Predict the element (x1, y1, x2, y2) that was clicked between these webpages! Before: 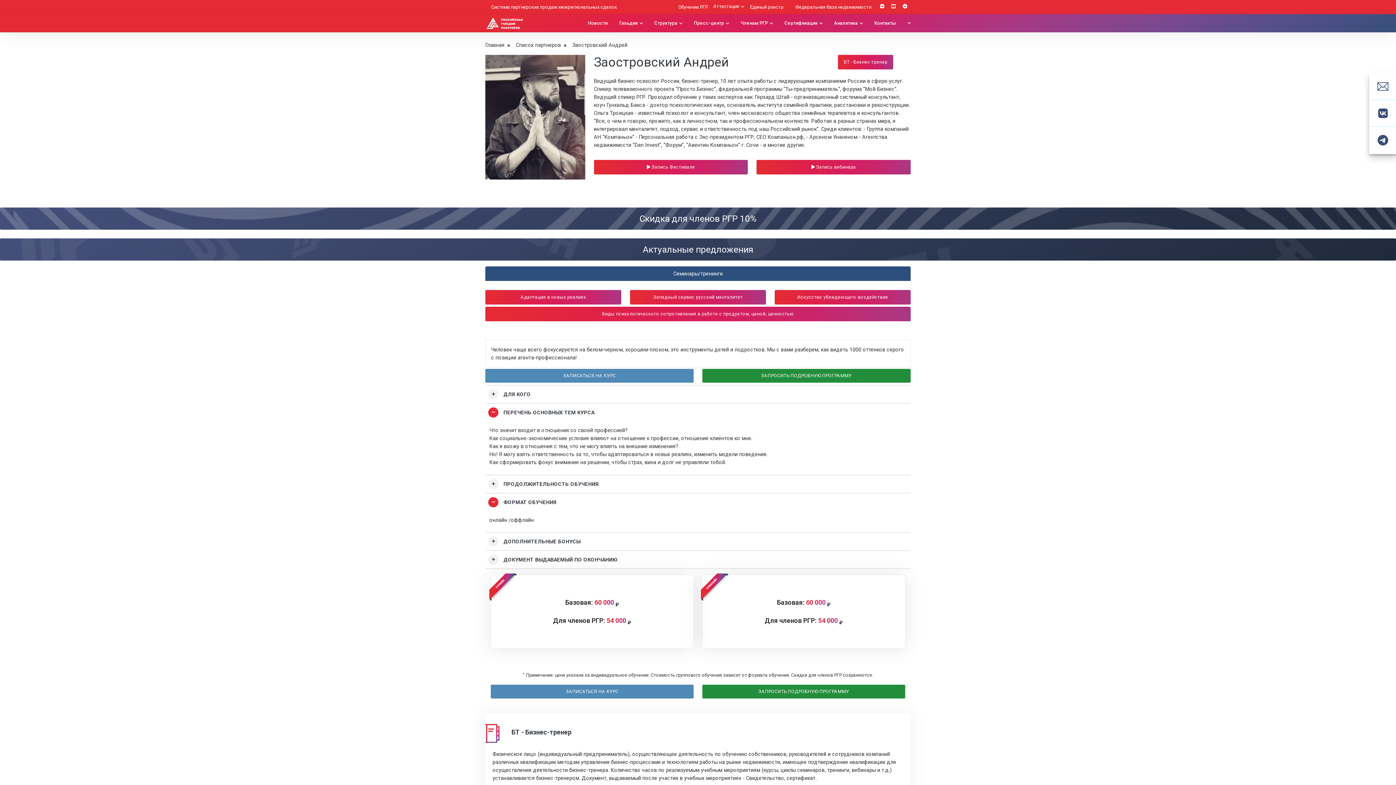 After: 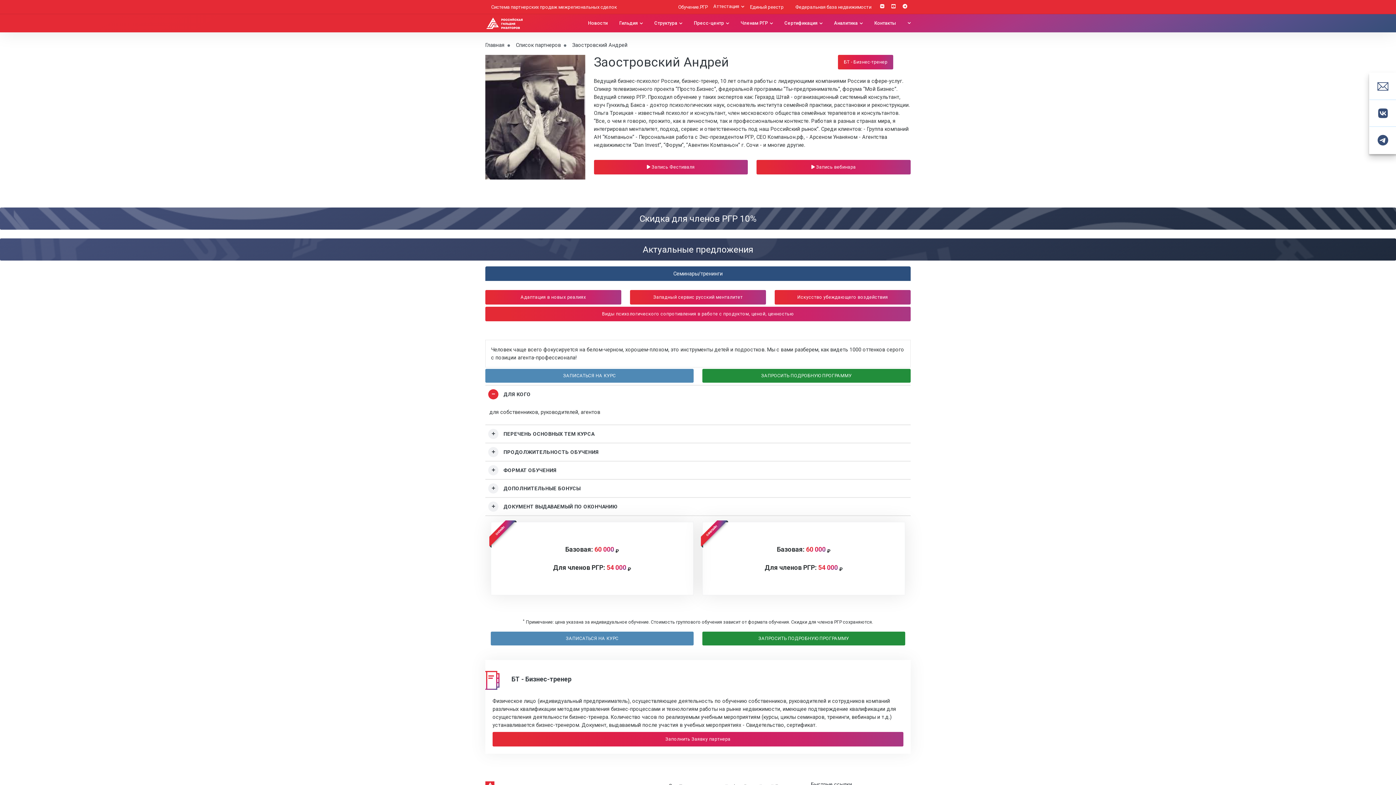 Action: bbox: (485, 385, 910, 403) label: ДЛЯ КОГО